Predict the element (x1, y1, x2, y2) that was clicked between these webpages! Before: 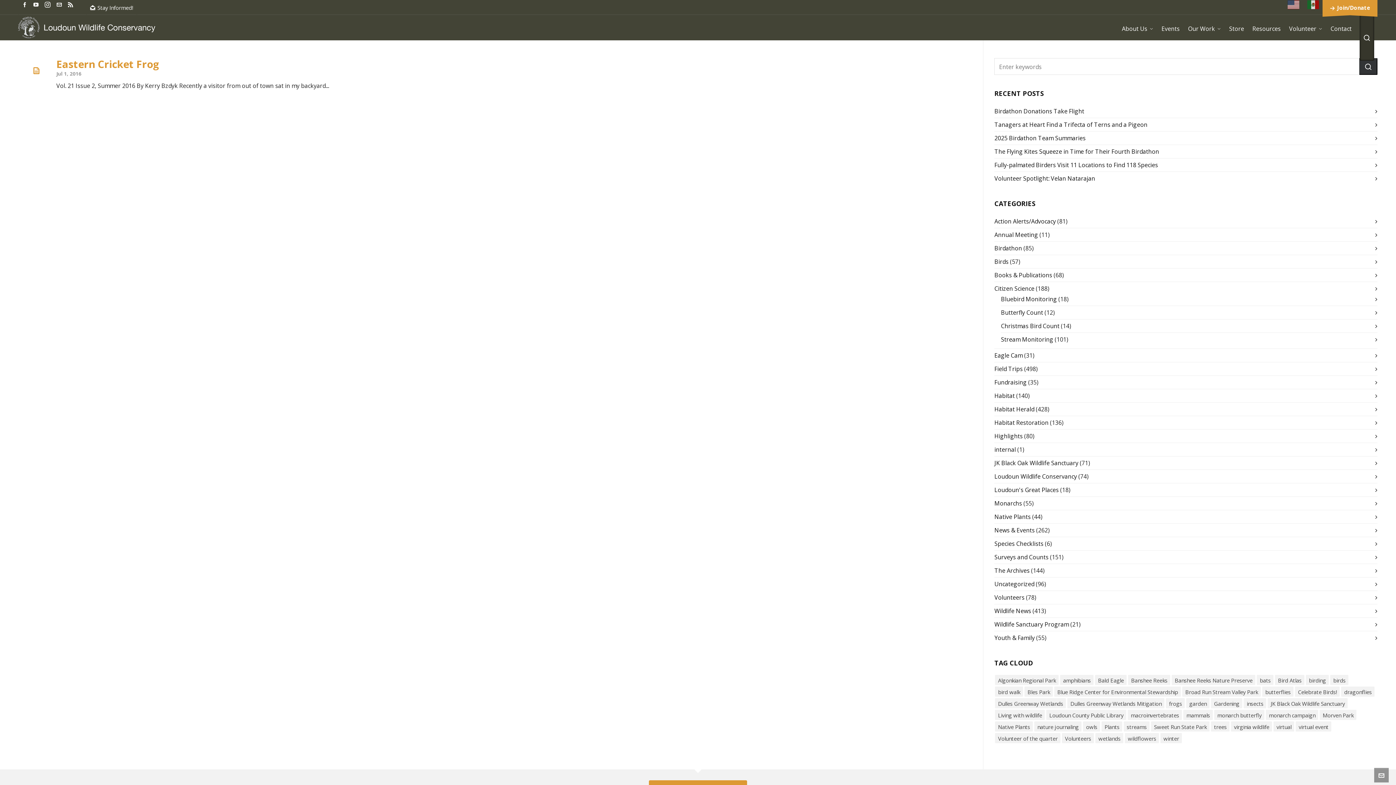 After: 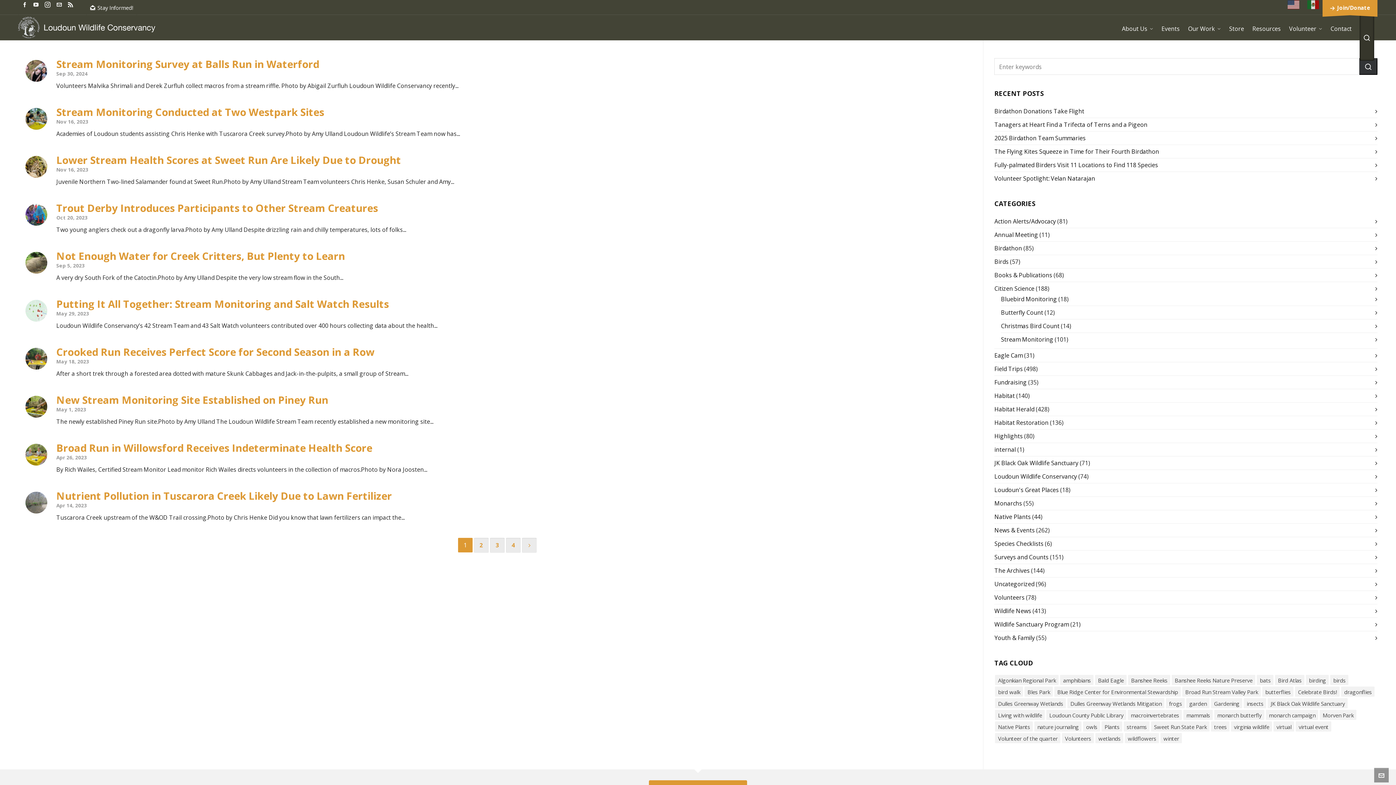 Action: label: macroinvertebrates (40 items) bbox: (1128, 710, 1182, 720)